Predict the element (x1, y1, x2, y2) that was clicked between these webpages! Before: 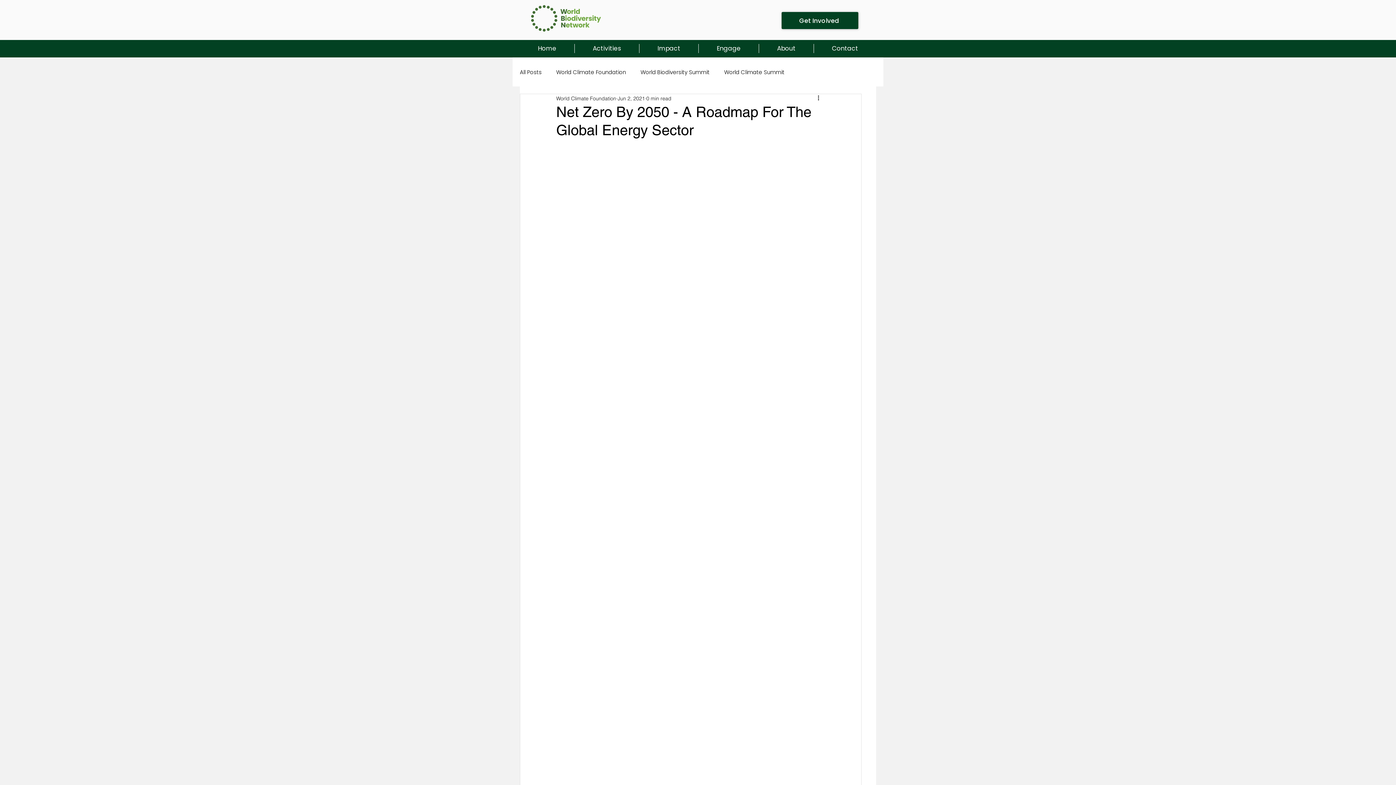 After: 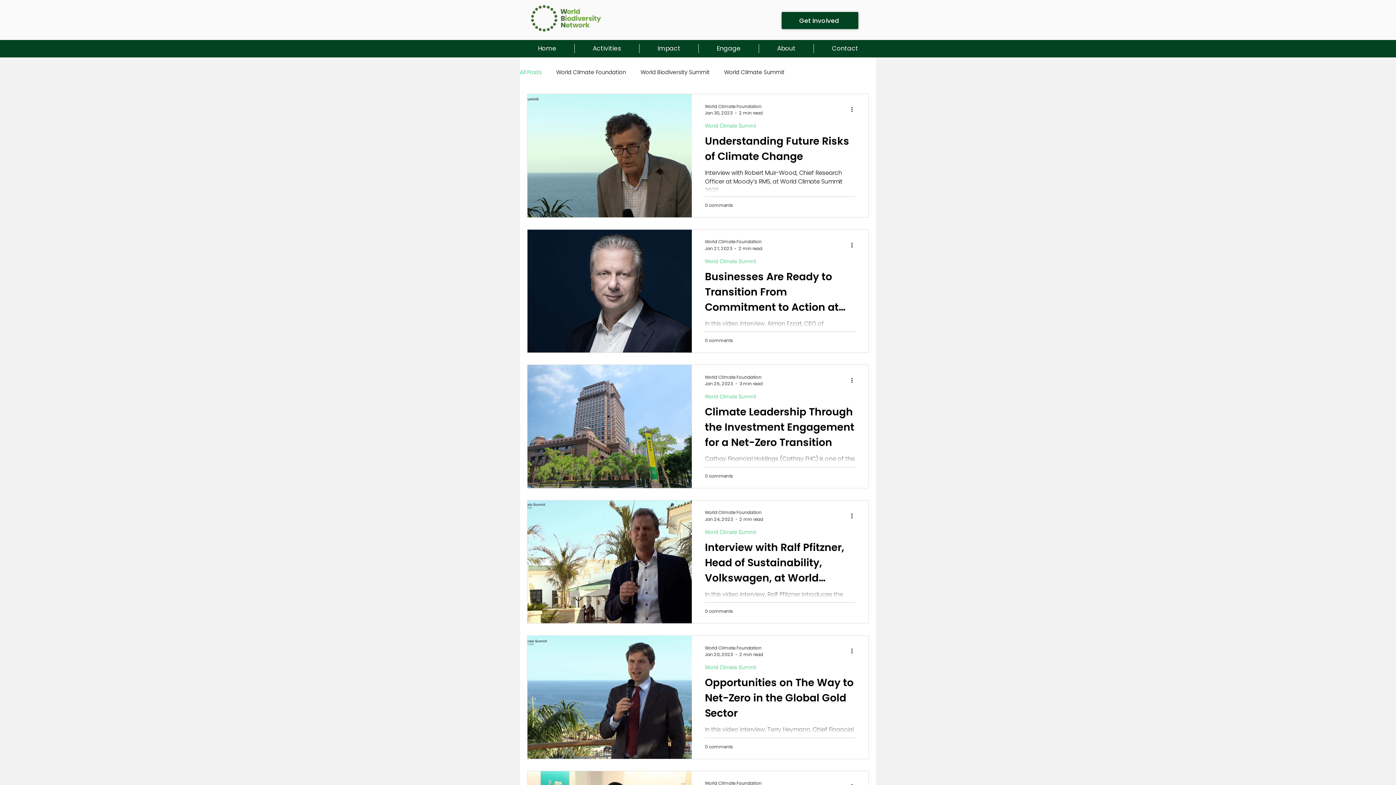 Action: bbox: (520, 68, 541, 75) label: All Posts